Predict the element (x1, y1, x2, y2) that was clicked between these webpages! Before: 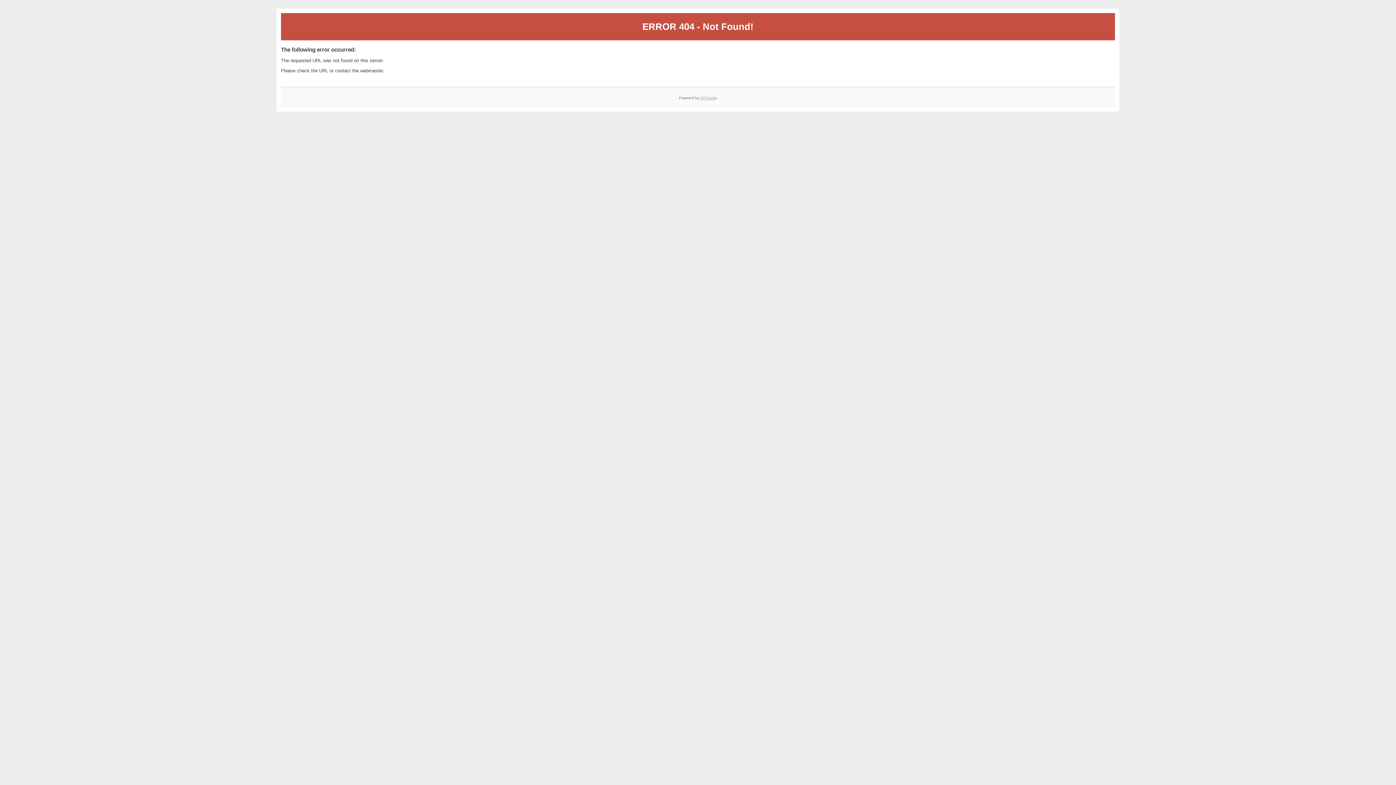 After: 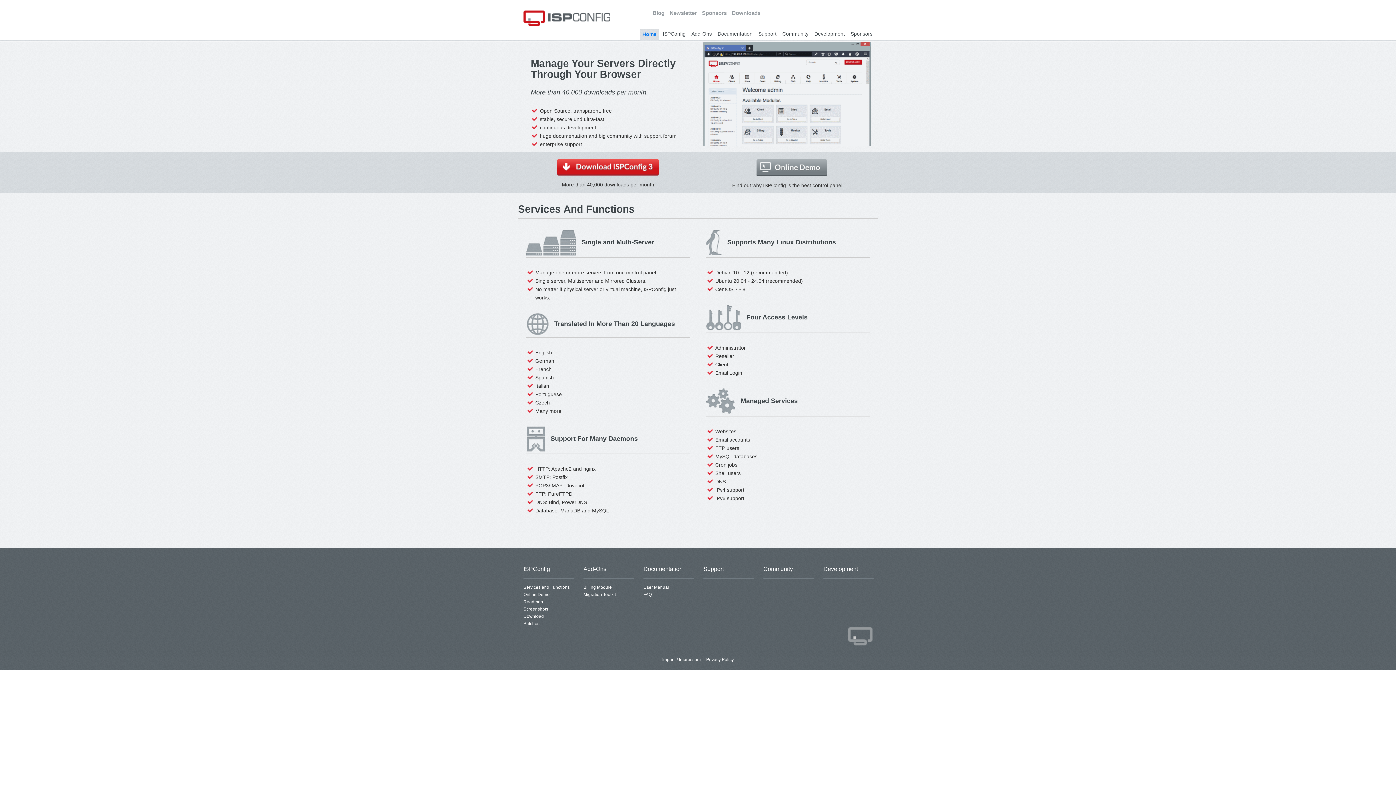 Action: bbox: (700, 95, 717, 99) label: ISPConfig